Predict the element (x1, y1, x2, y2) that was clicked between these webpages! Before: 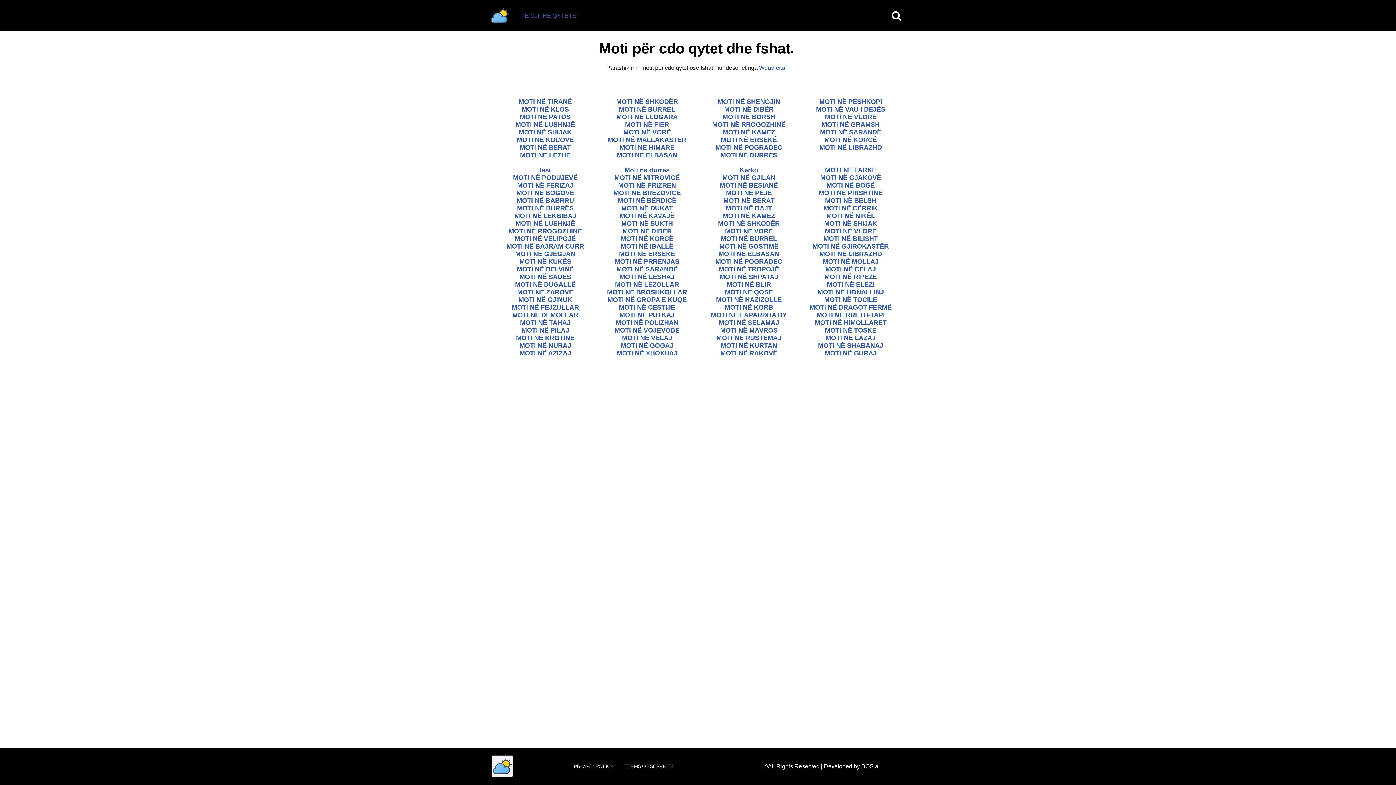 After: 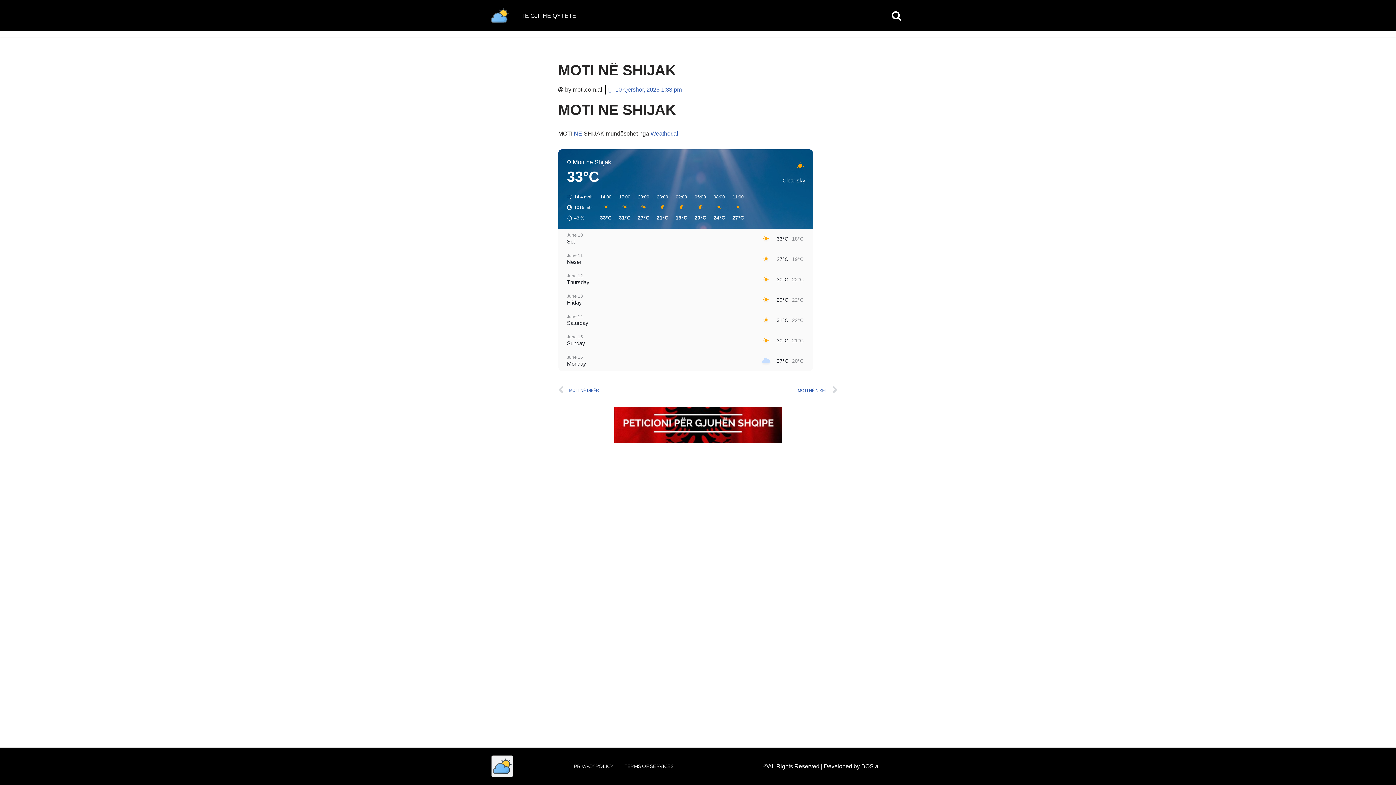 Action: bbox: (824, 220, 877, 227) label: MOTI NË SHIJAK